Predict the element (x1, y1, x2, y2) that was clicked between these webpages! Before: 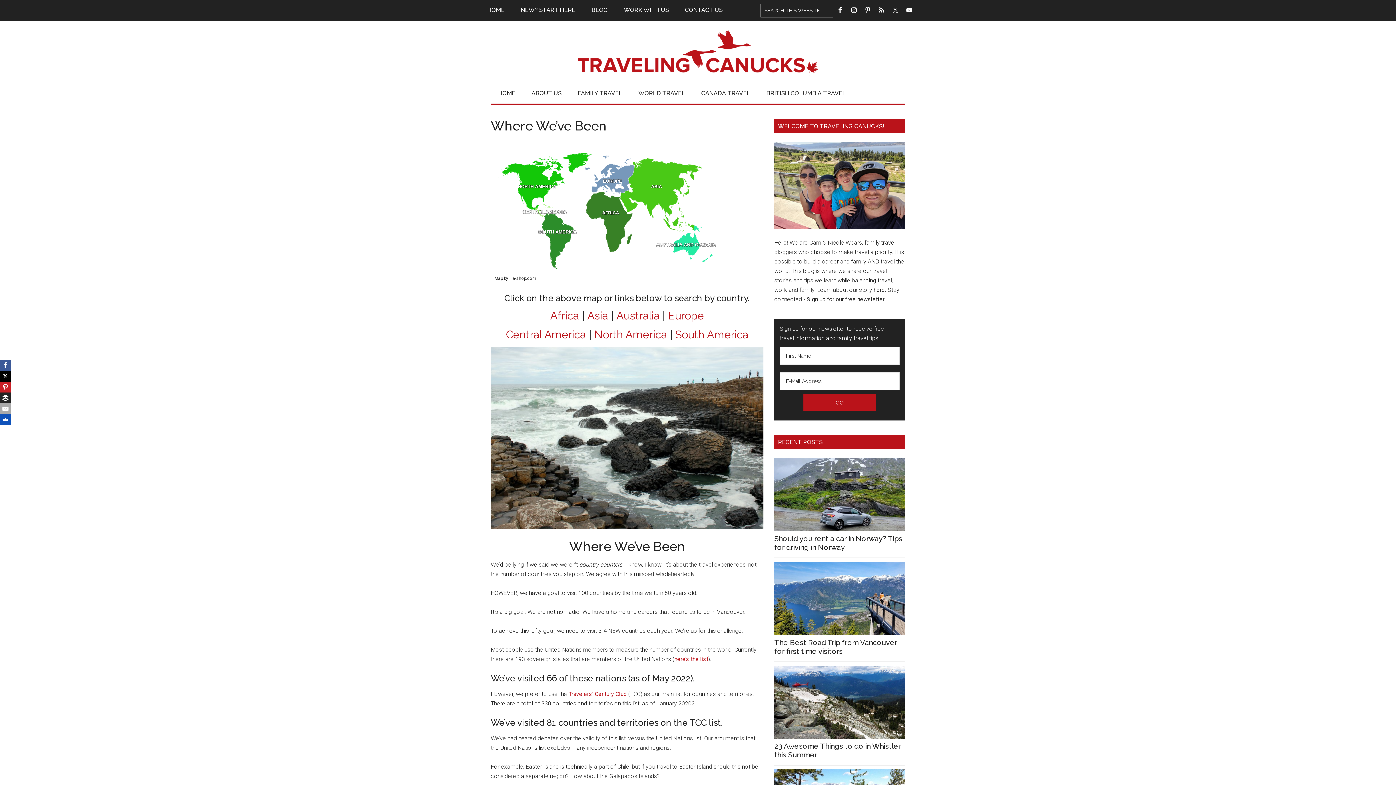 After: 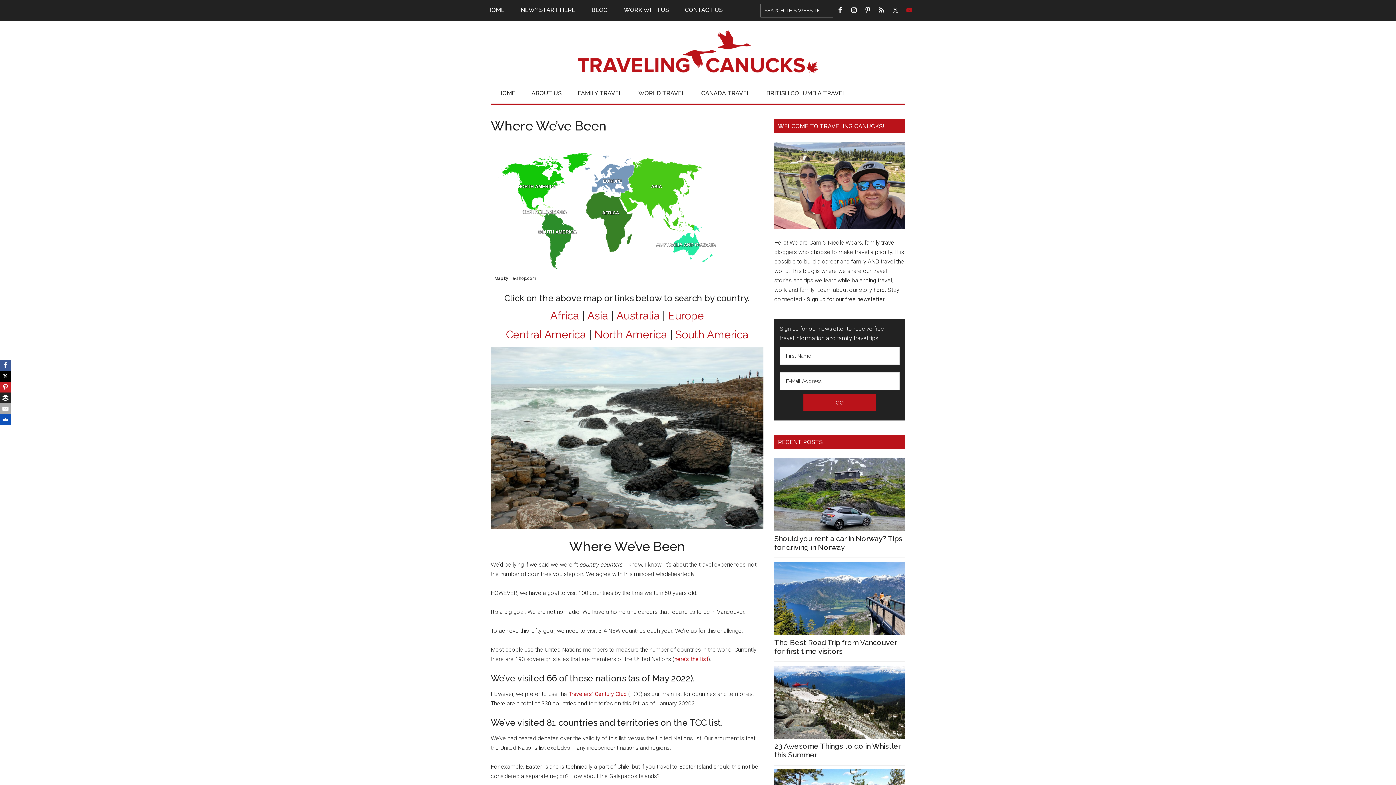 Action: bbox: (904, 3, 914, 16)